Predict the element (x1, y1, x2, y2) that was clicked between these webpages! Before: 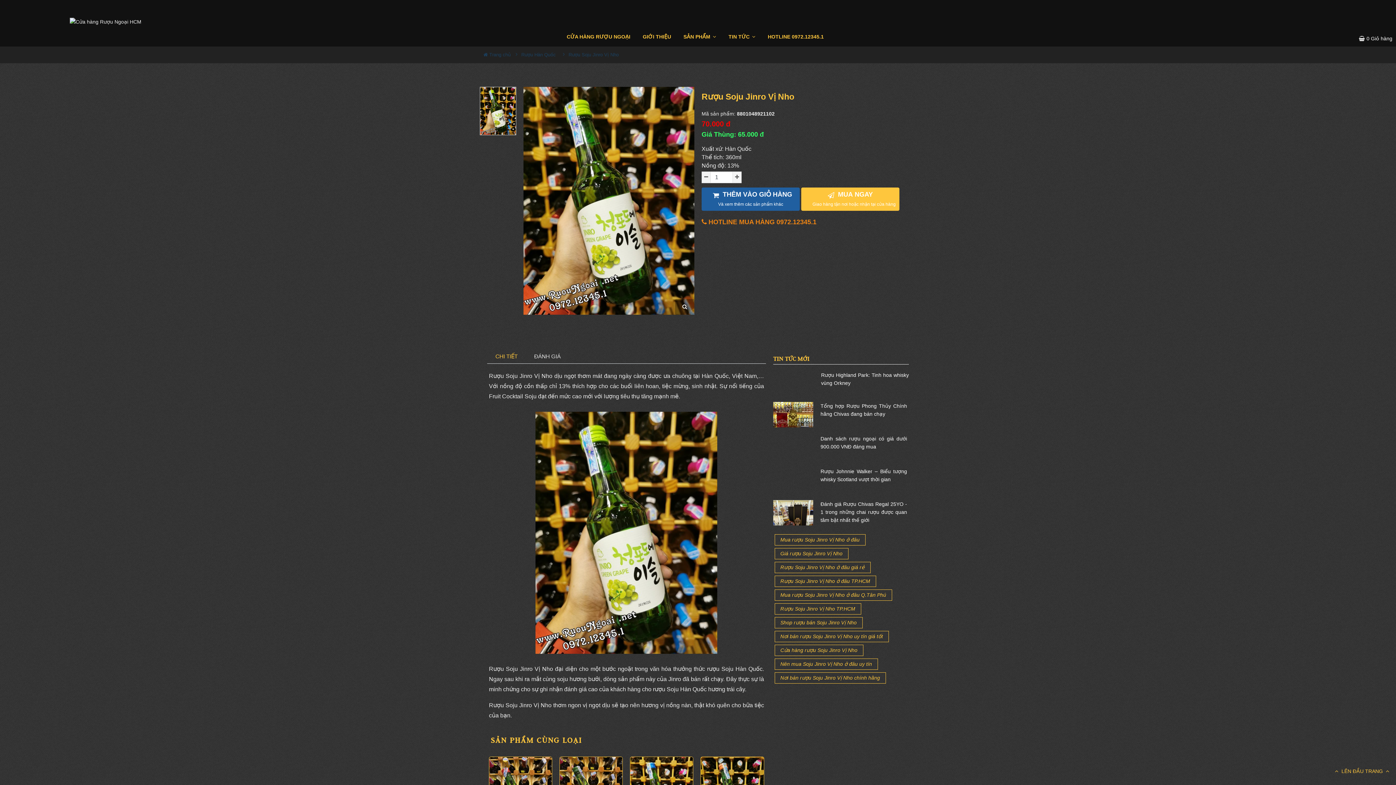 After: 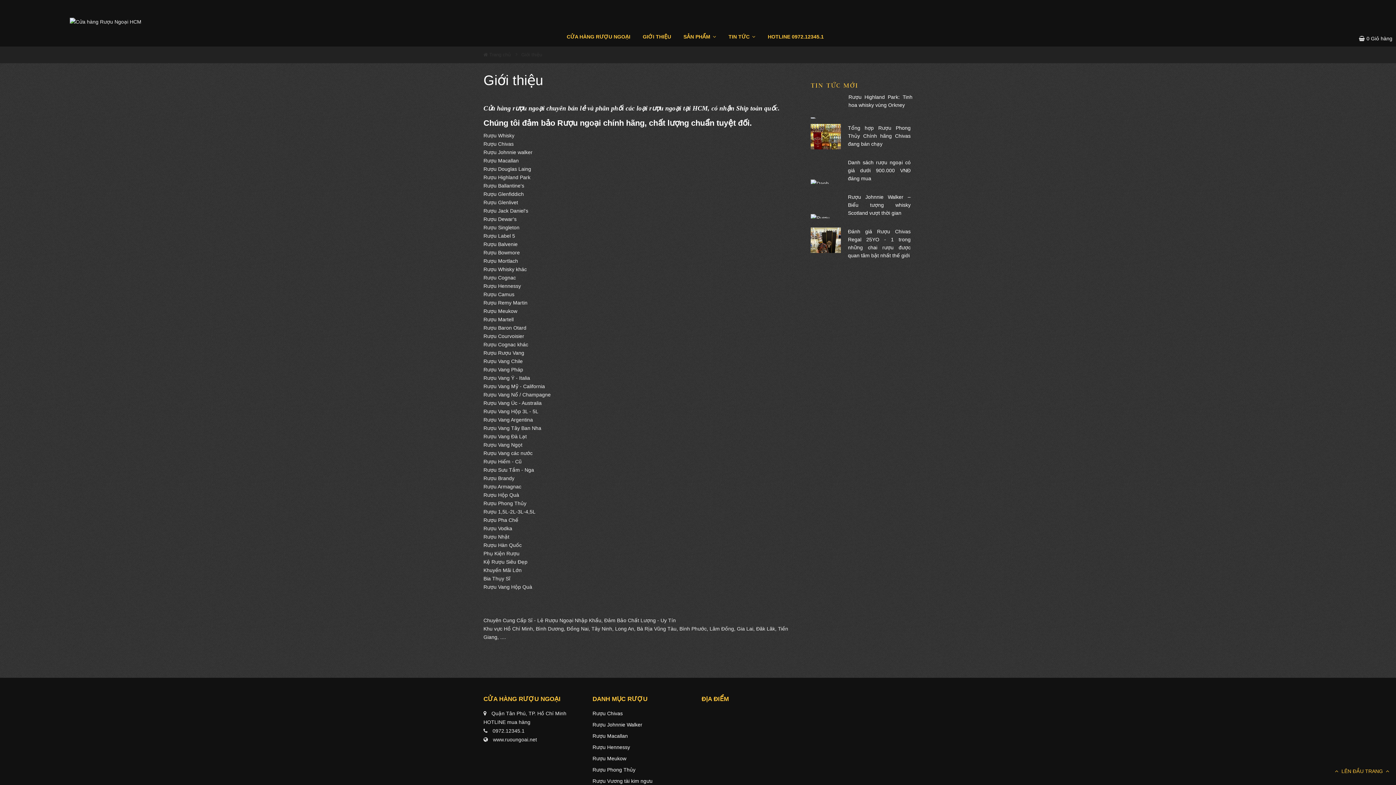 Action: label: GIỚI THIỆU bbox: (642, 32, 671, 41)